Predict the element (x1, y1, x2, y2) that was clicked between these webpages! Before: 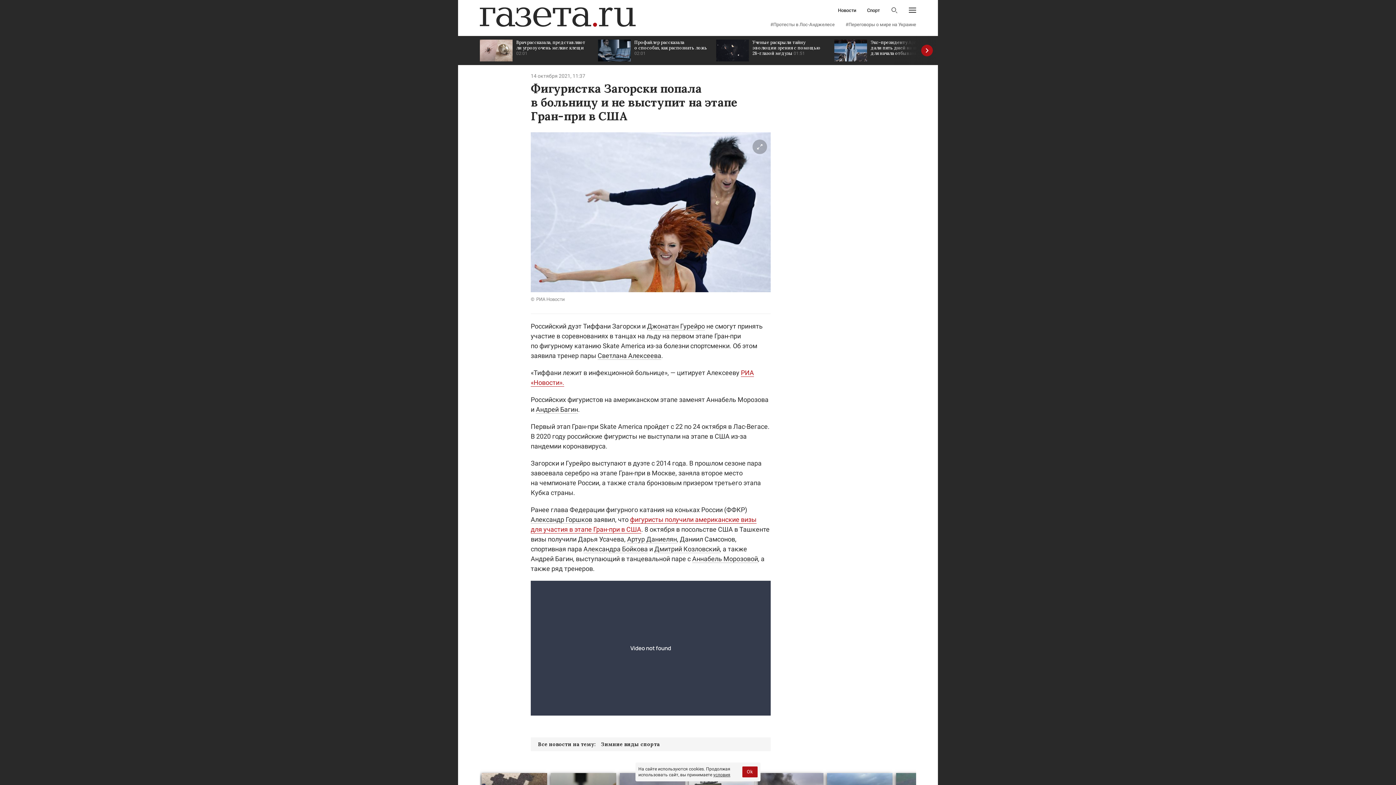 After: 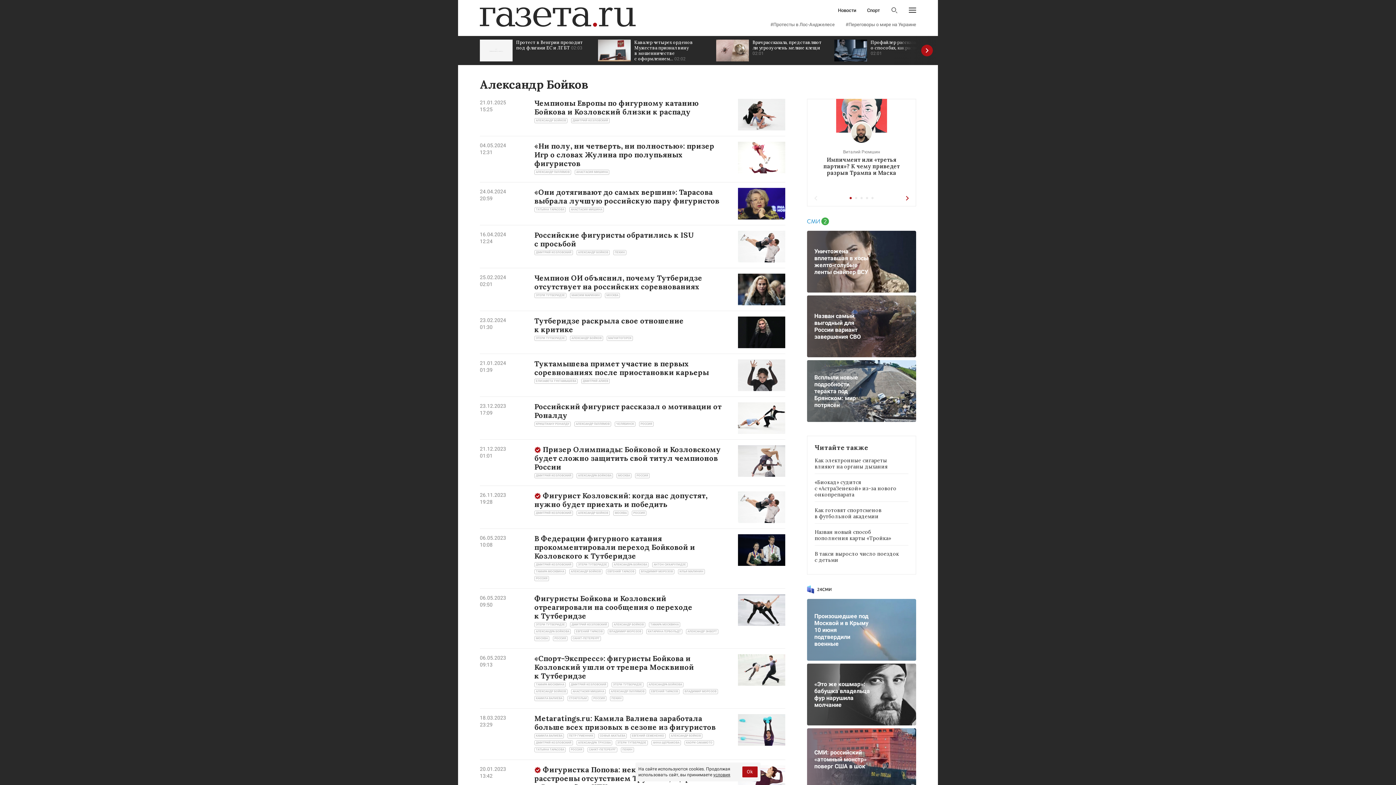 Action: label: Александра Бойкова bbox: (583, 545, 648, 553)